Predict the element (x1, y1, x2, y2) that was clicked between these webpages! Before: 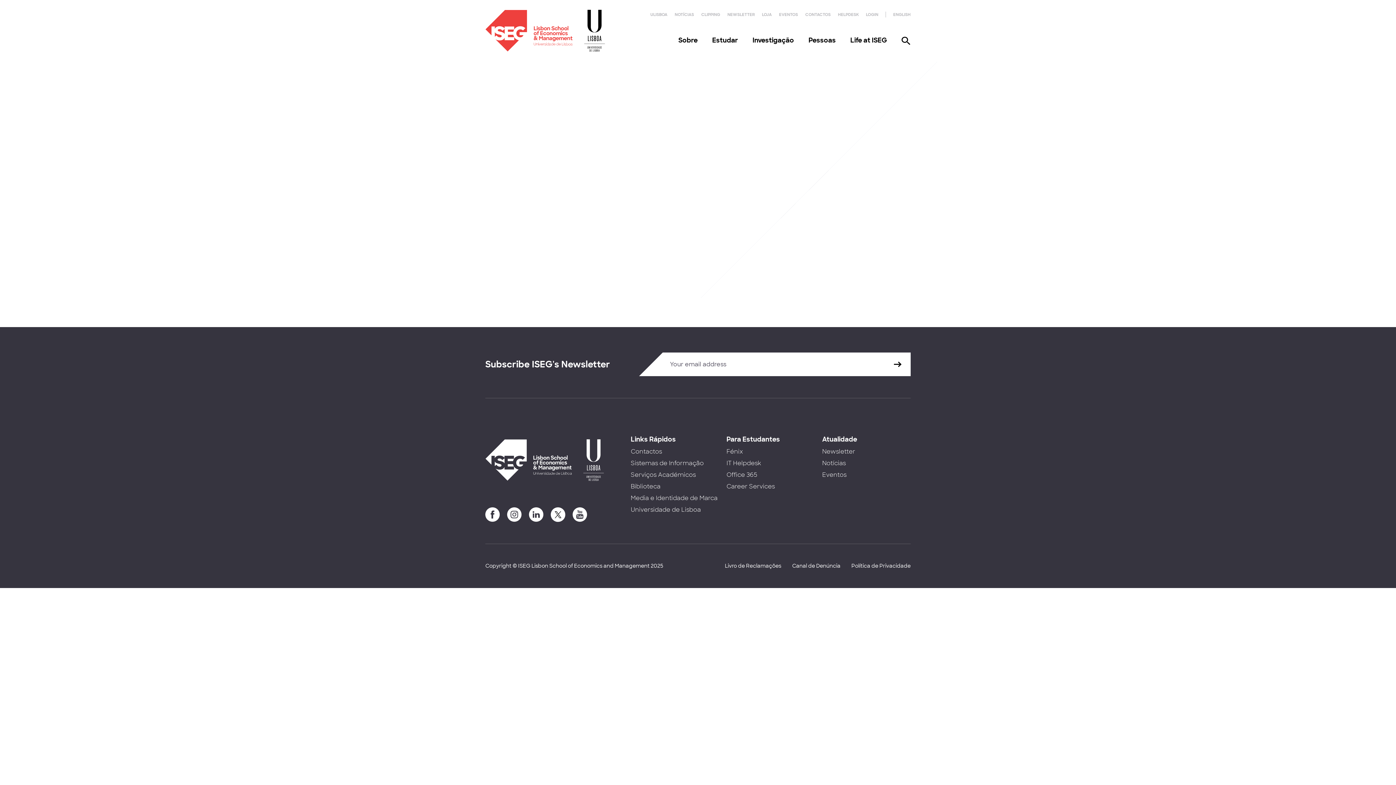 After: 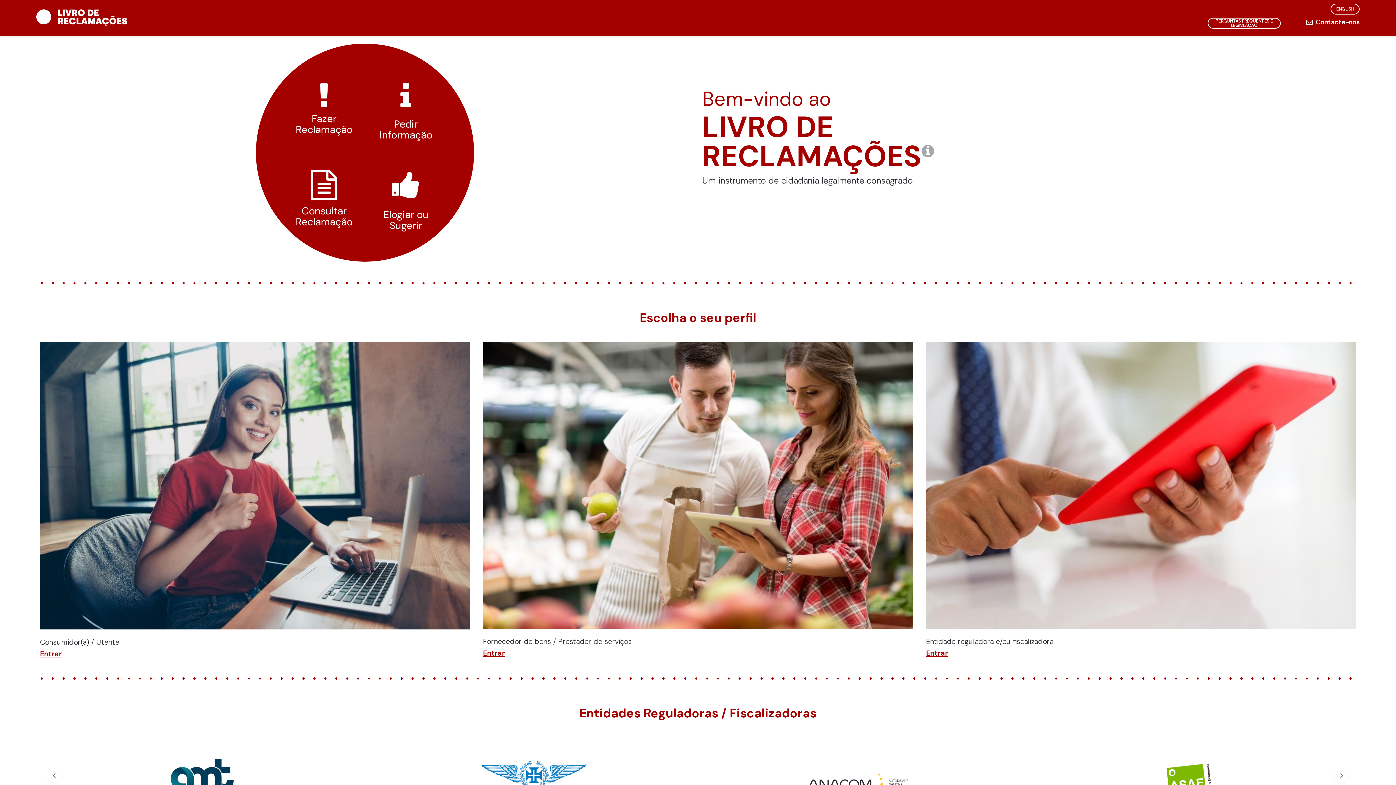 Action: label: Livro de Reclamações bbox: (725, 562, 781, 570)